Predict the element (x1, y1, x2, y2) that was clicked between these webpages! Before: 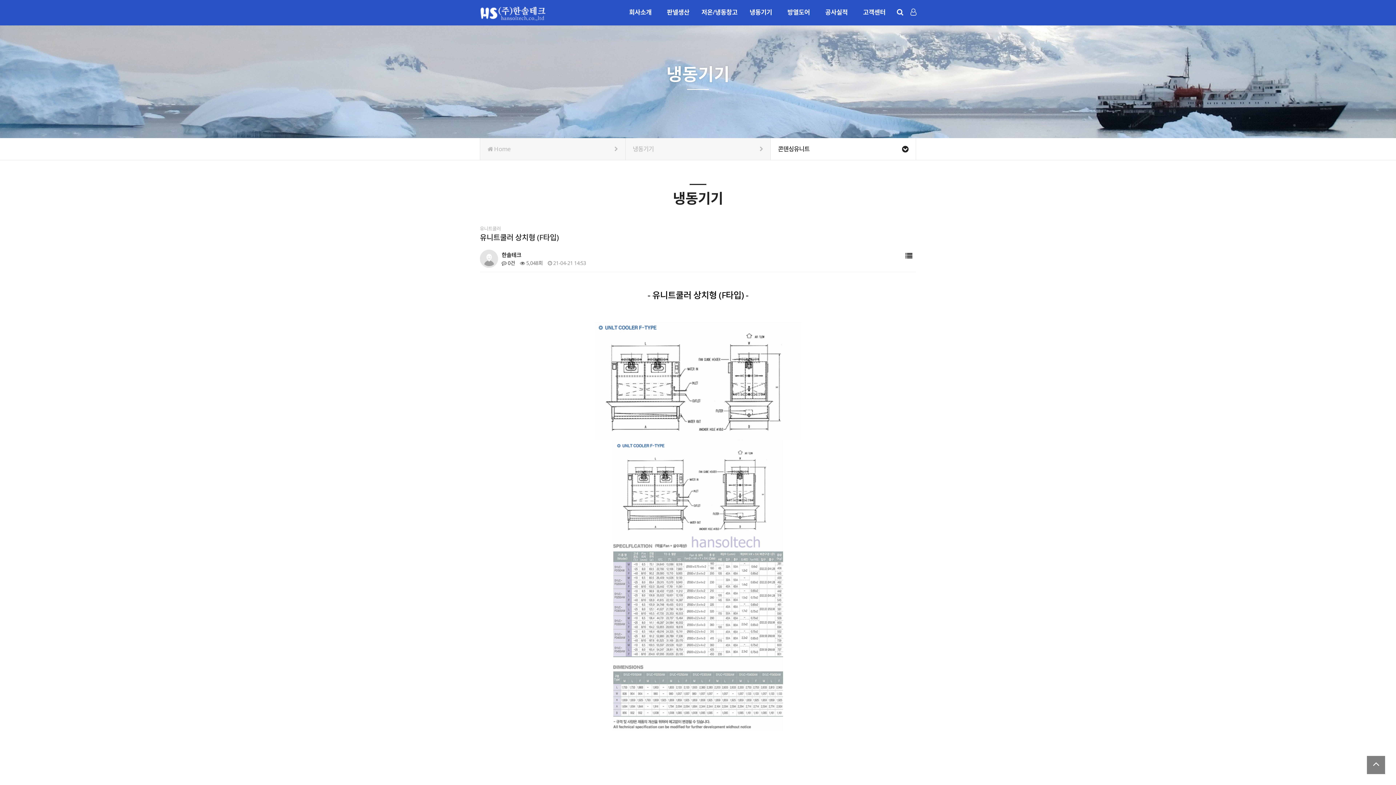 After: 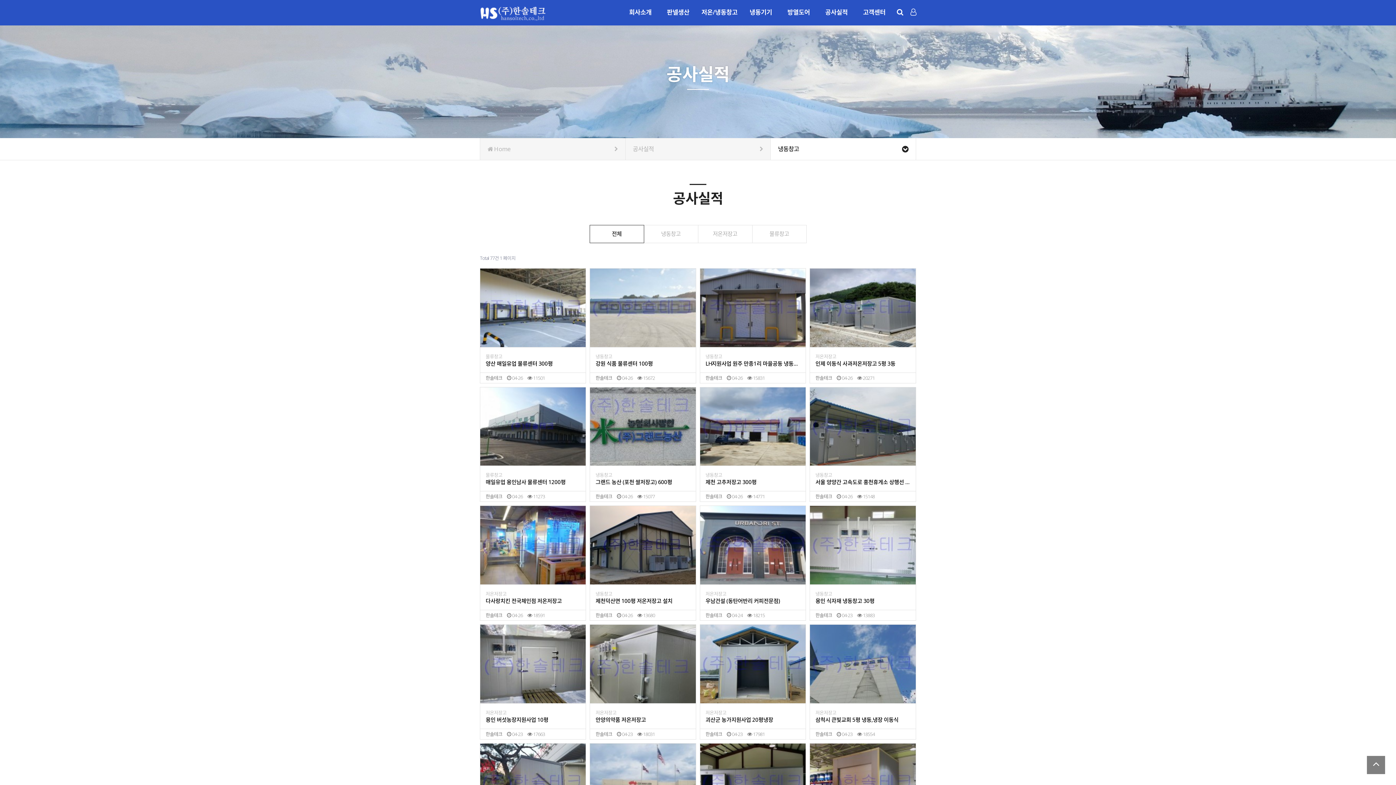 Action: label: 공사실적 bbox: (822, 0, 851, 25)